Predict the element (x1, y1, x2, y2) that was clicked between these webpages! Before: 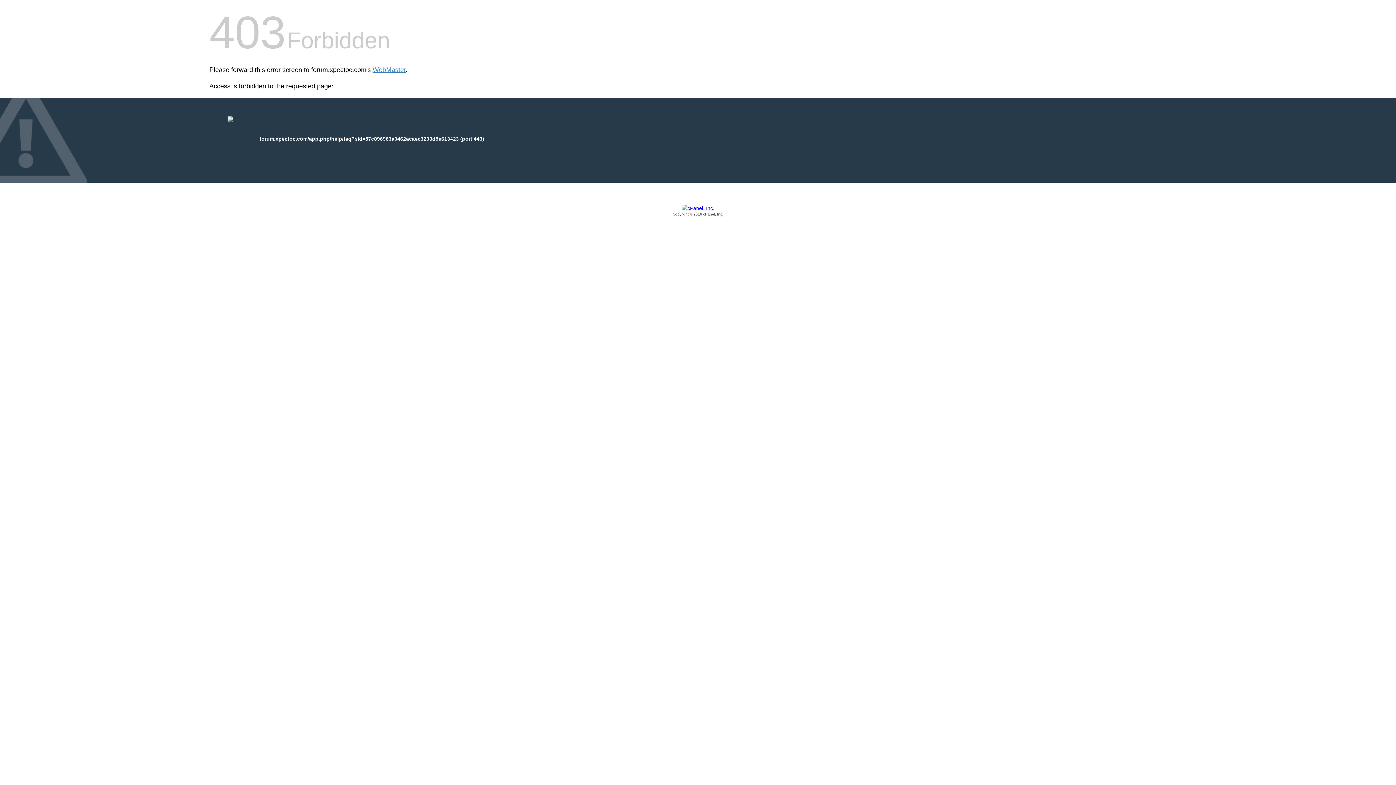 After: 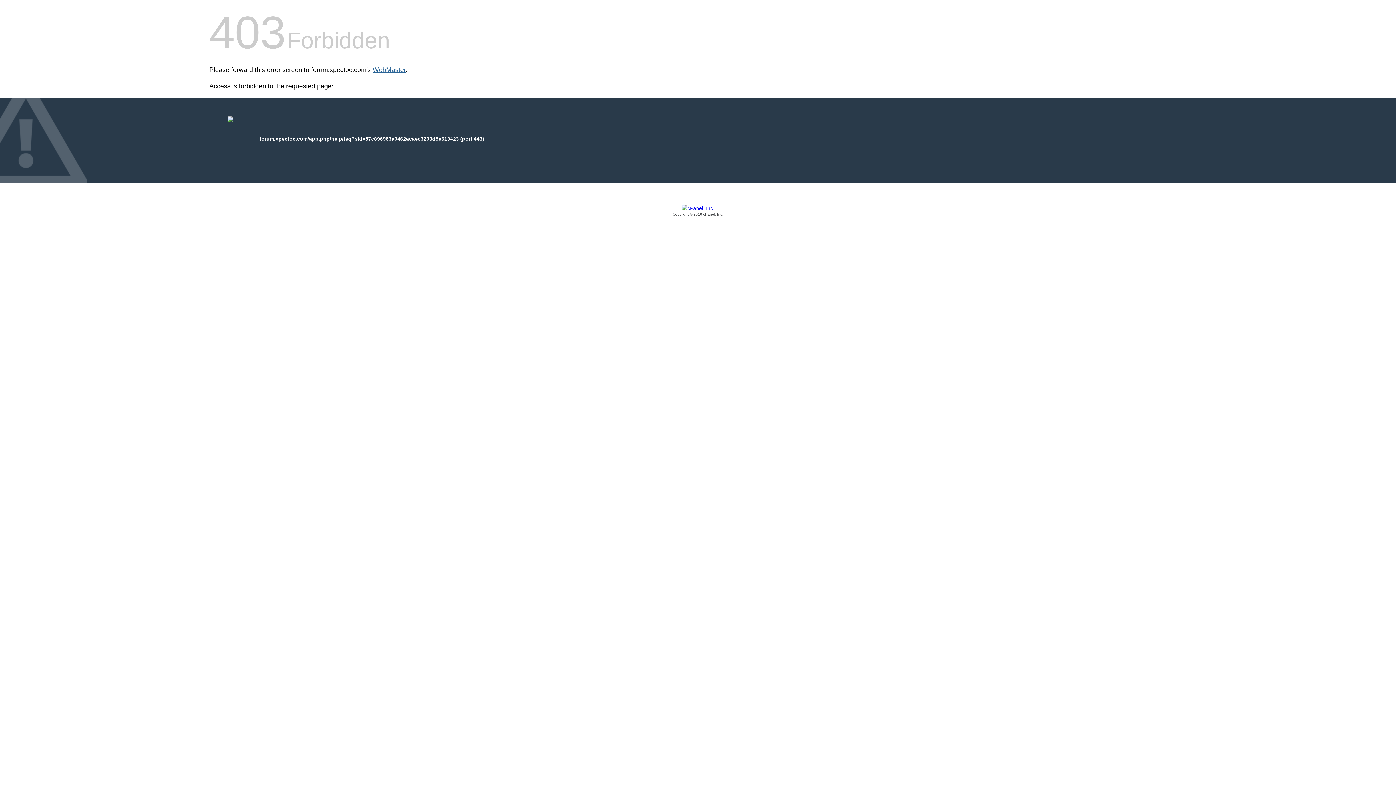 Action: label: WebMaster bbox: (372, 66, 405, 73)